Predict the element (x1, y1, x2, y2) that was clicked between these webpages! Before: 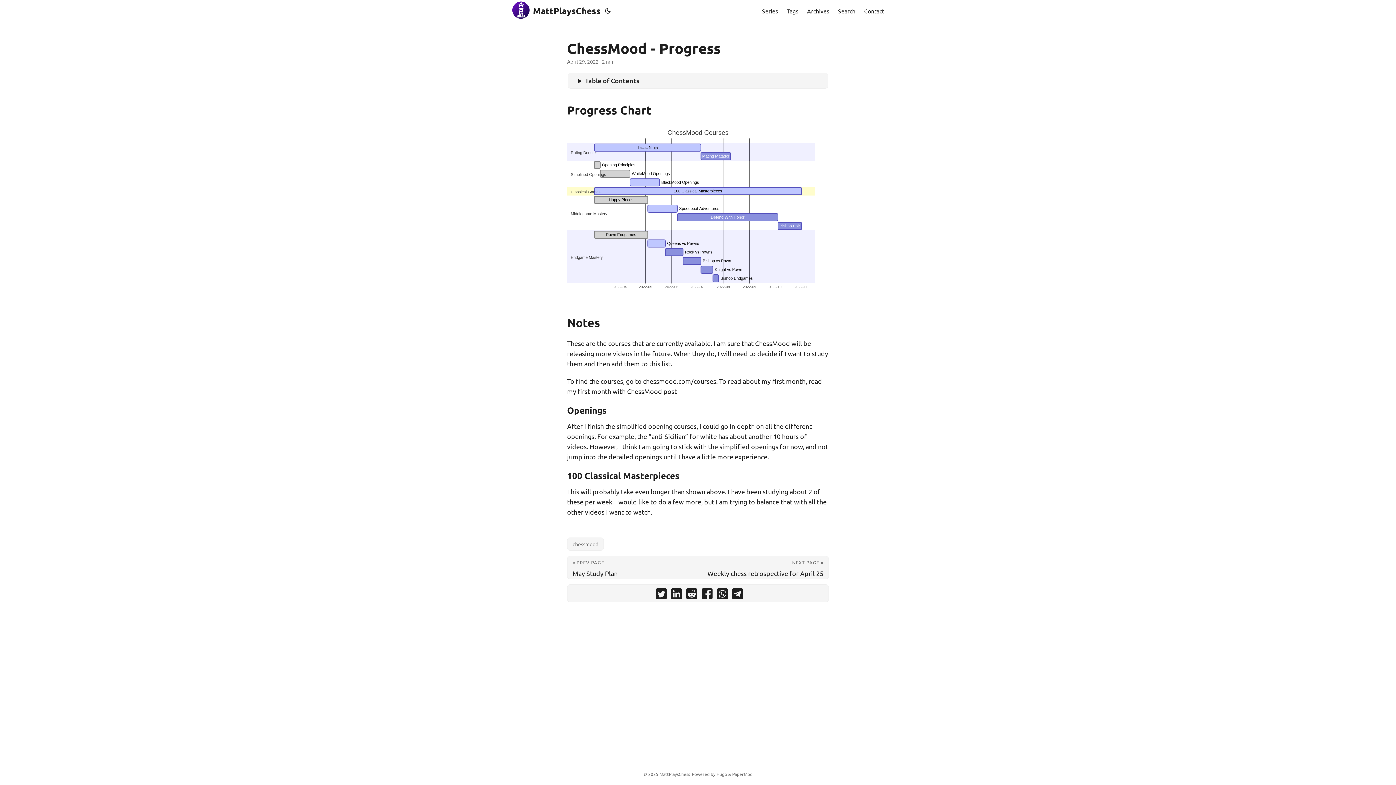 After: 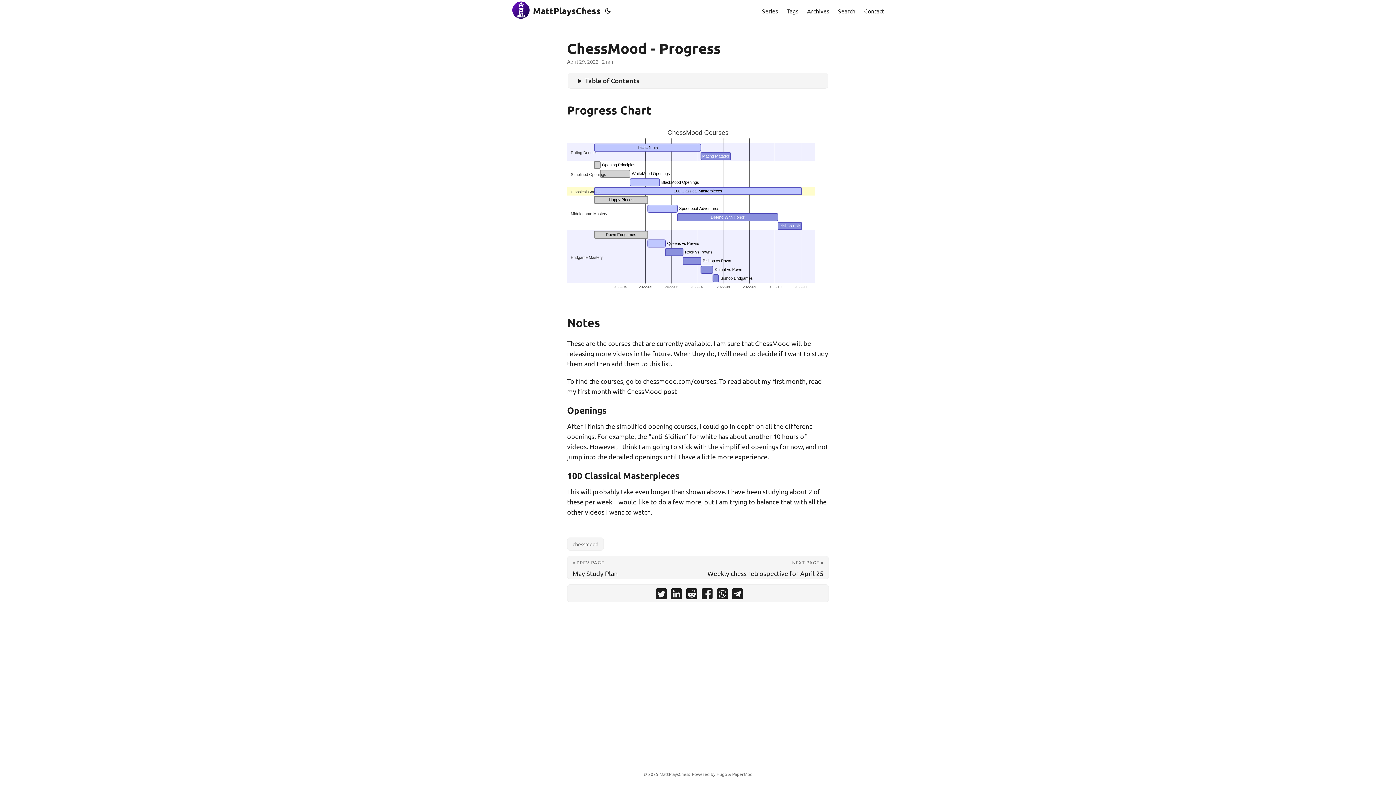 Action: bbox: (732, 588, 743, 602) label: share ChessMood - Progress on telegram